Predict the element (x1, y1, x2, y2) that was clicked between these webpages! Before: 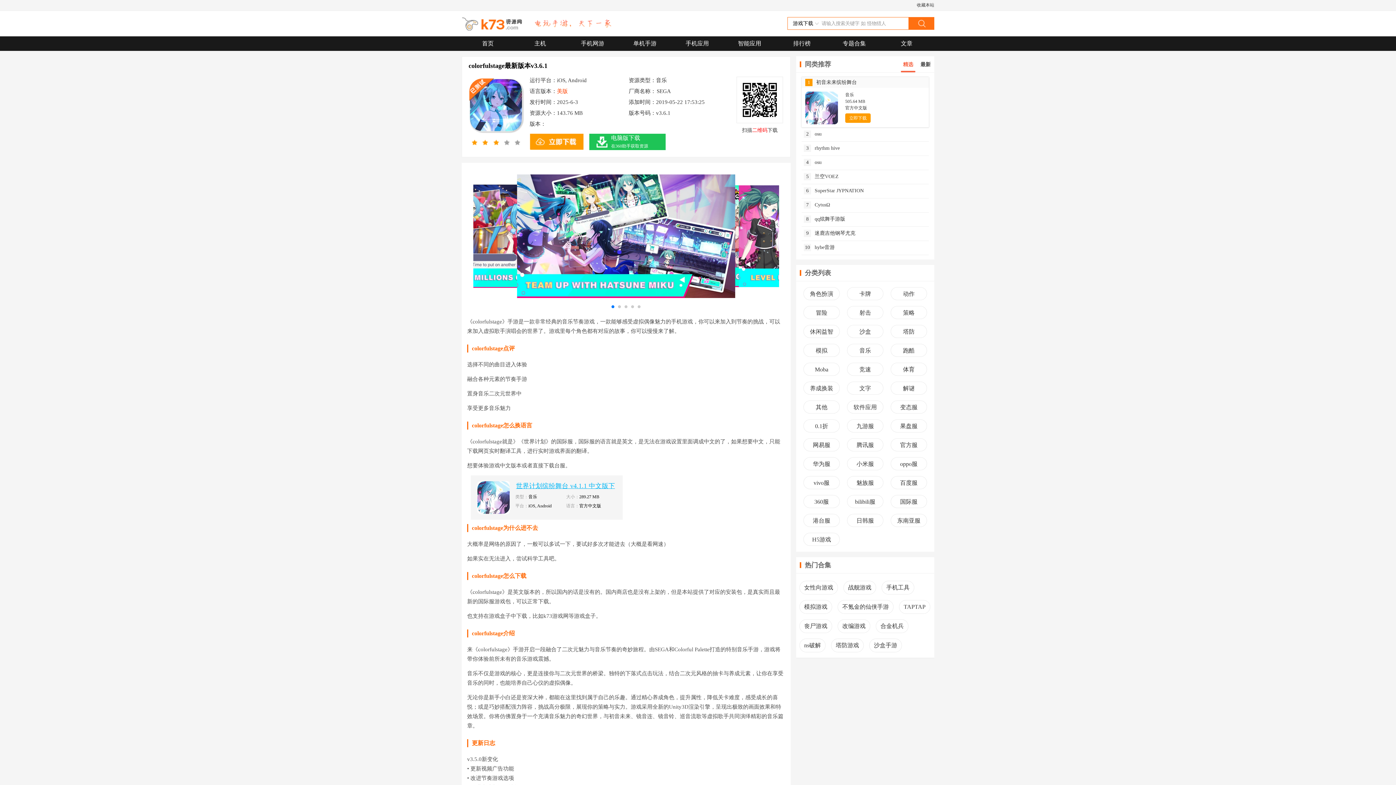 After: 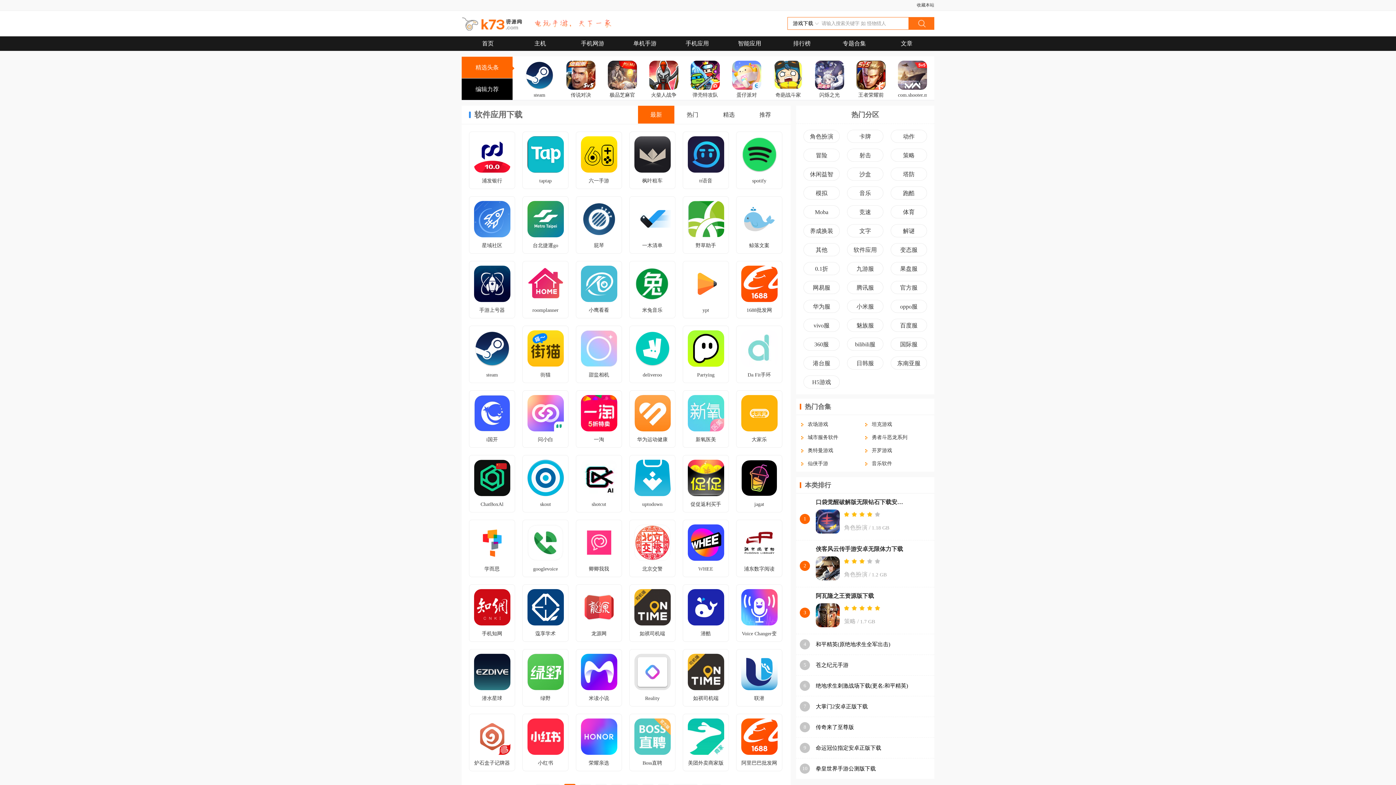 Action: label: 手机应用 bbox: (671, 36, 723, 50)